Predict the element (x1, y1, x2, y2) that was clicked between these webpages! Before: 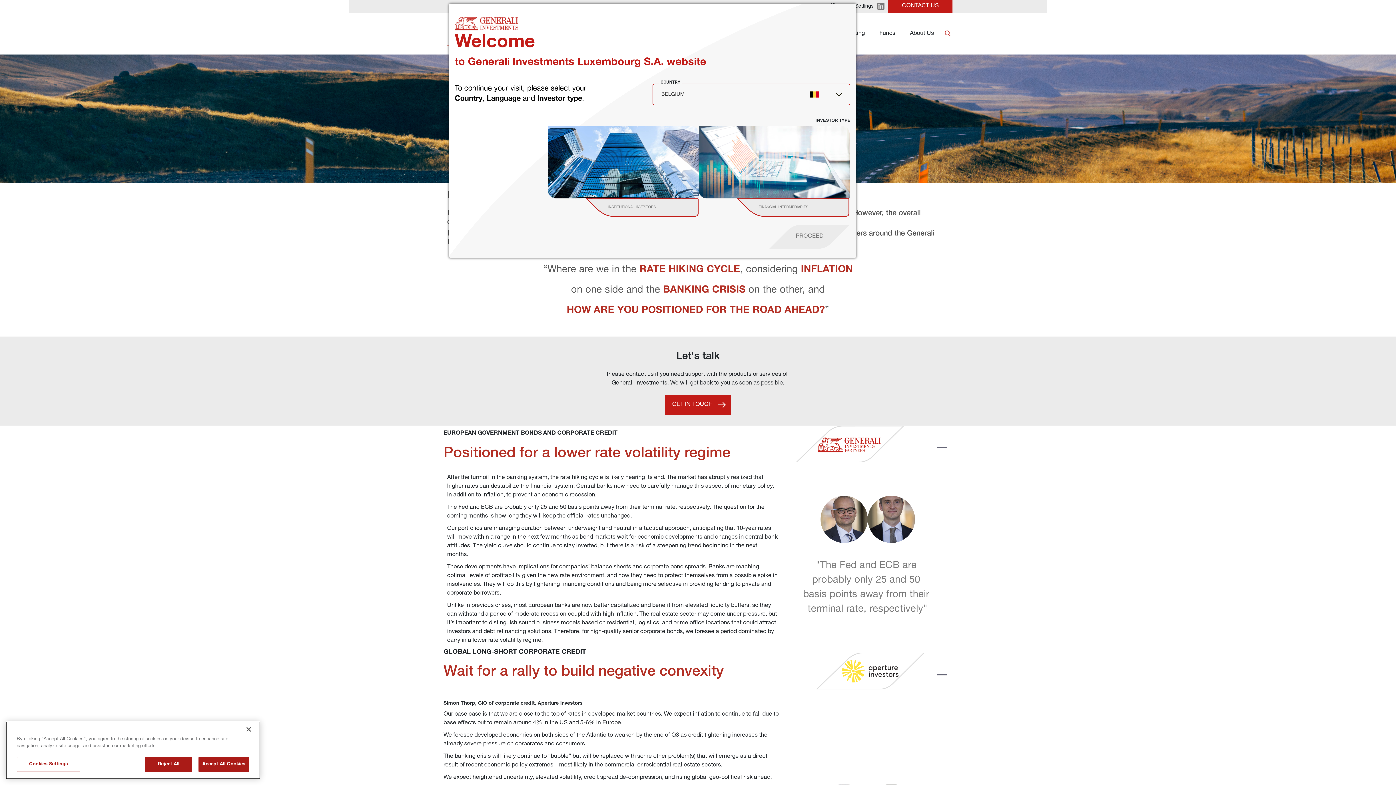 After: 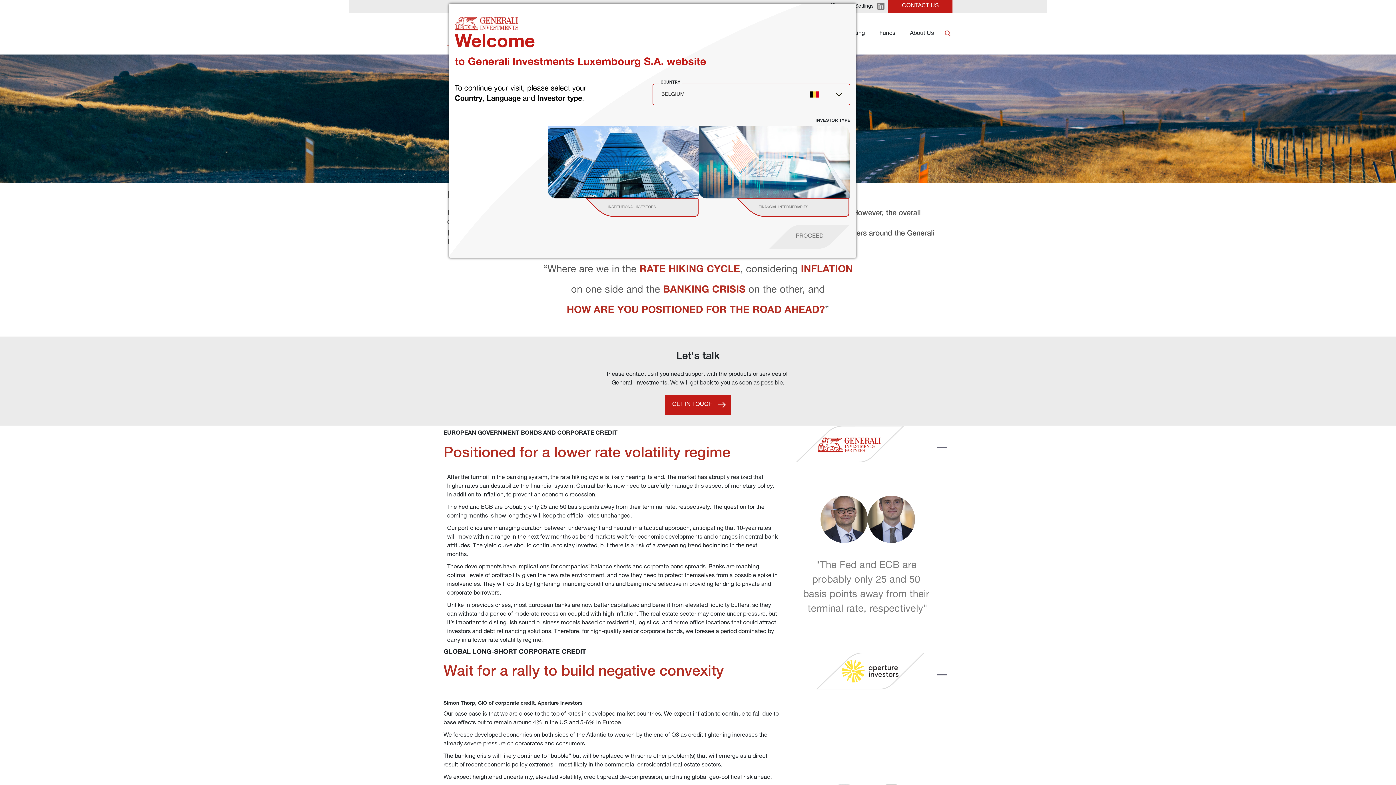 Action: label: Close bbox: (240, 721, 256, 737)